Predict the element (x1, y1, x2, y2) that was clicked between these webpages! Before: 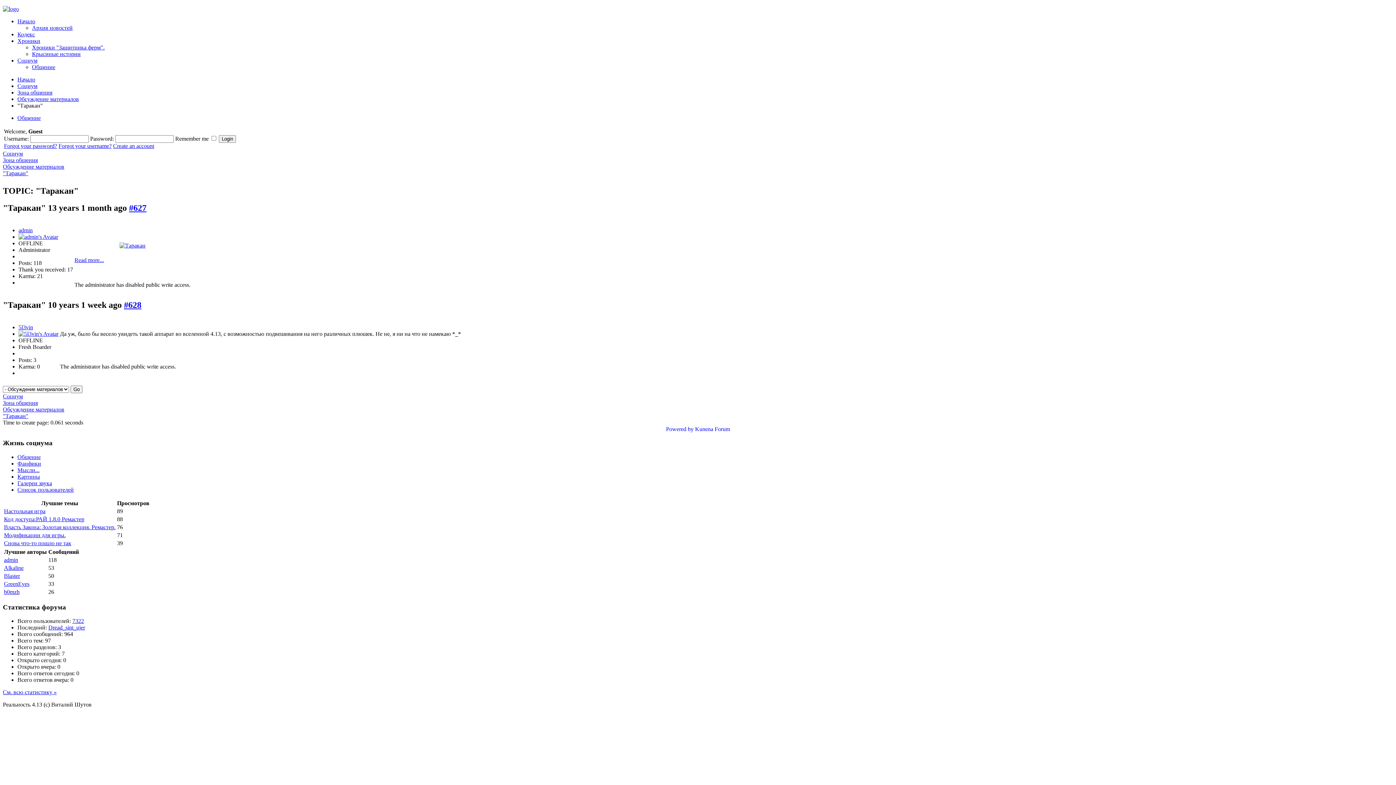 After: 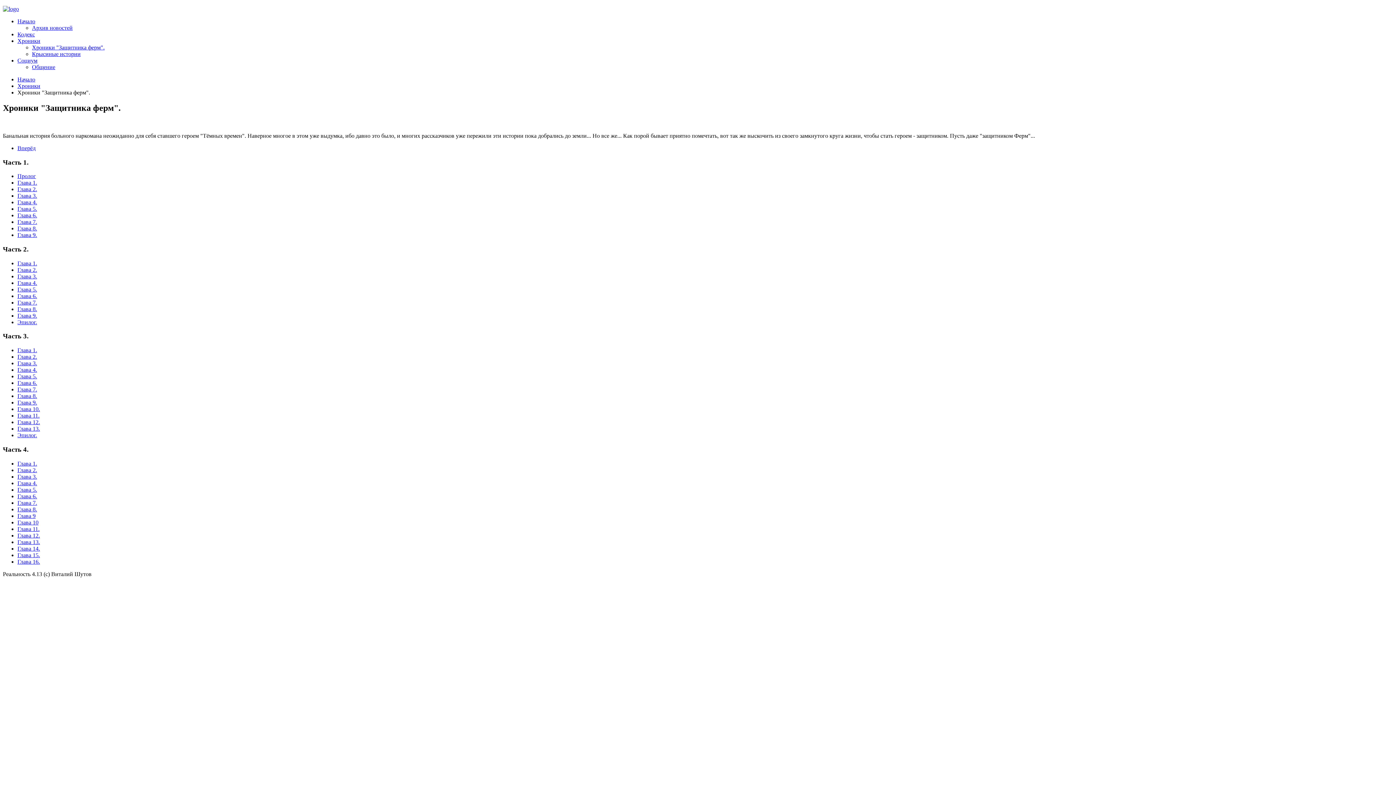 Action: label: Хроники "Защитника ферм". bbox: (32, 44, 104, 50)